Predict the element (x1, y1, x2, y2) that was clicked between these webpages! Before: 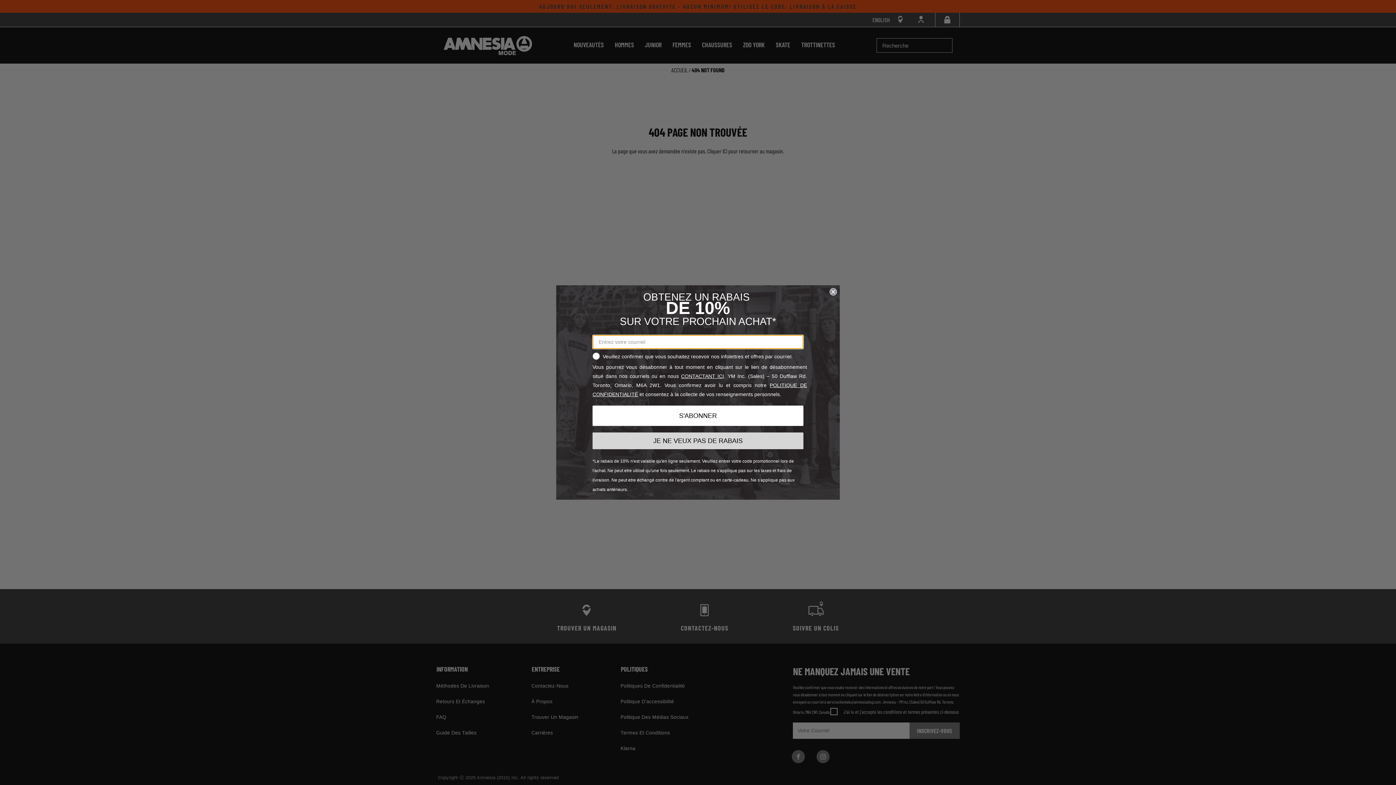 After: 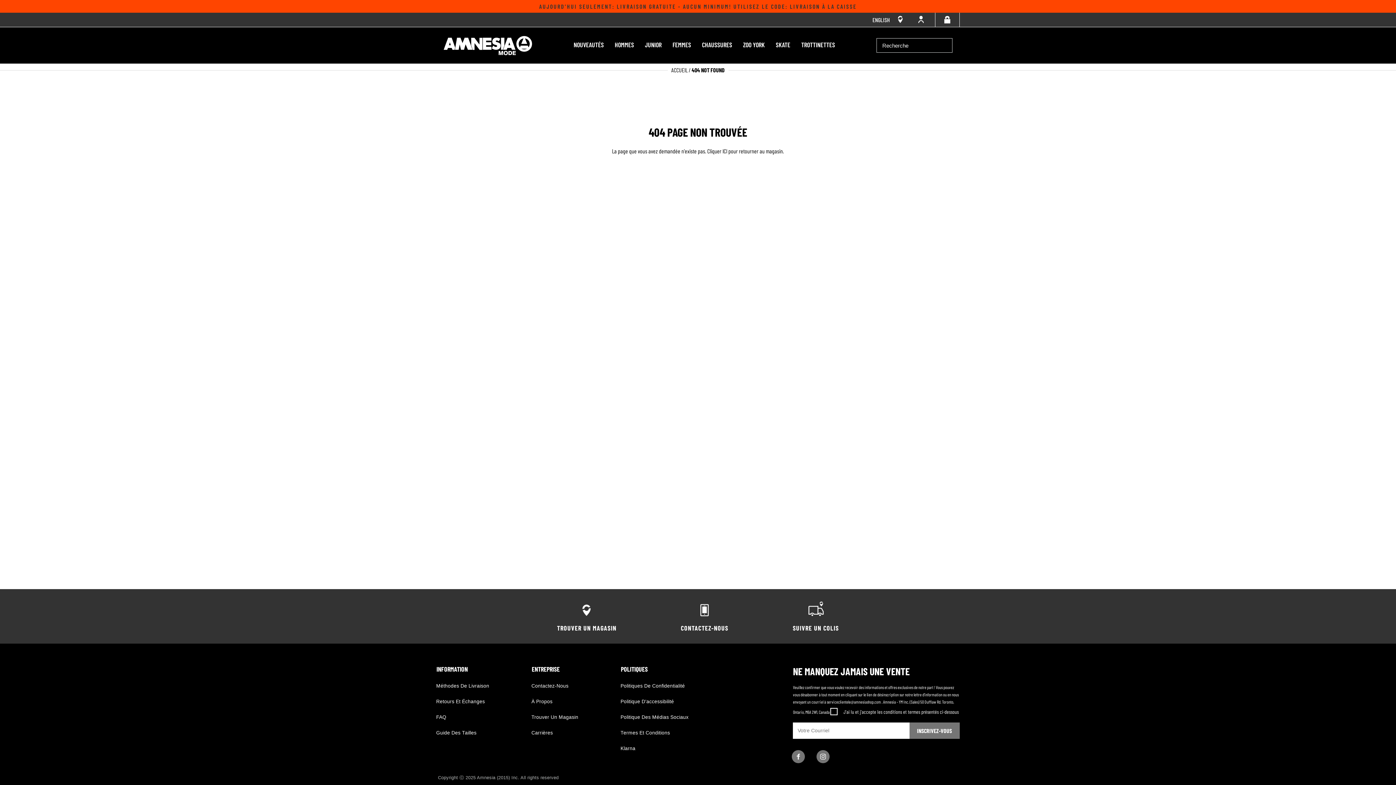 Action: bbox: (592, 432, 803, 449) label: JE NE VEUX PAS DE RABAIS